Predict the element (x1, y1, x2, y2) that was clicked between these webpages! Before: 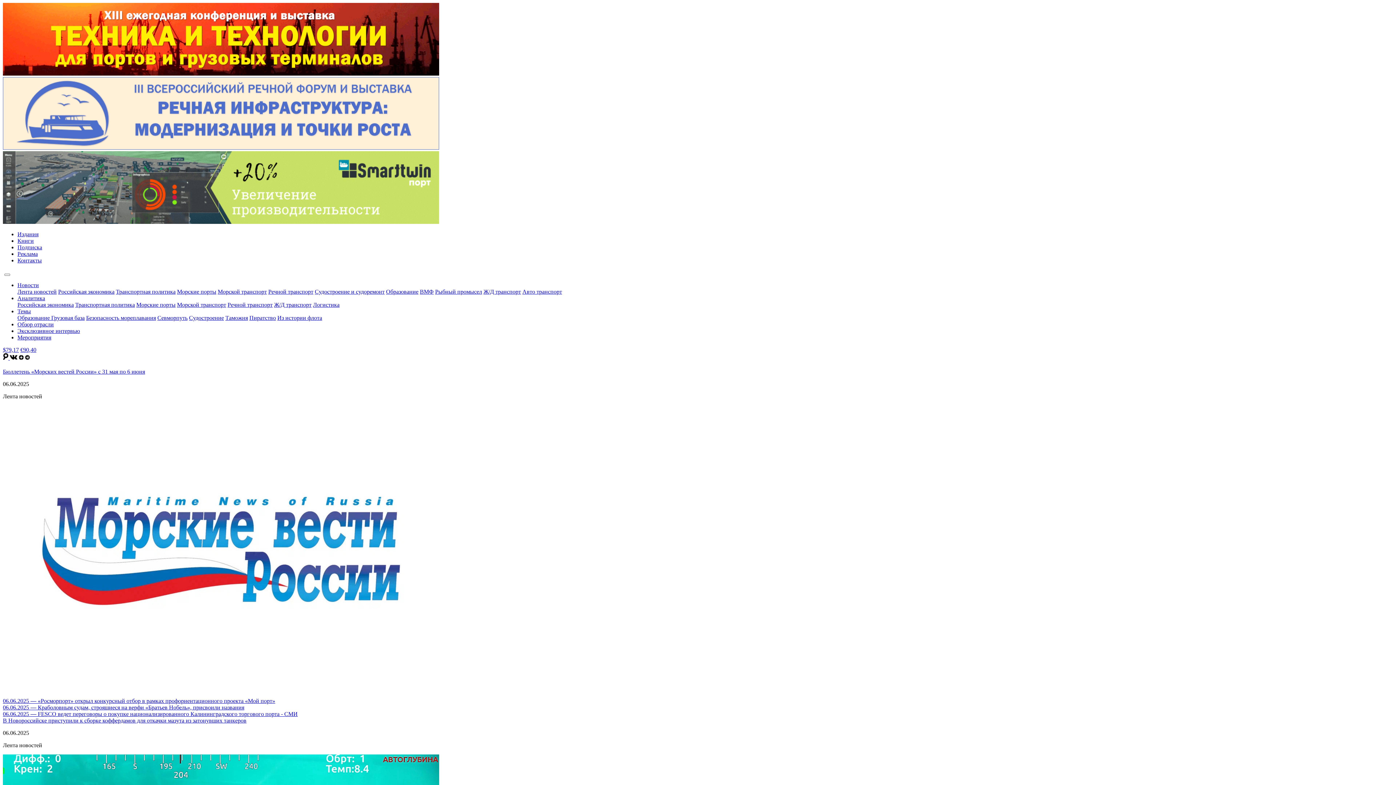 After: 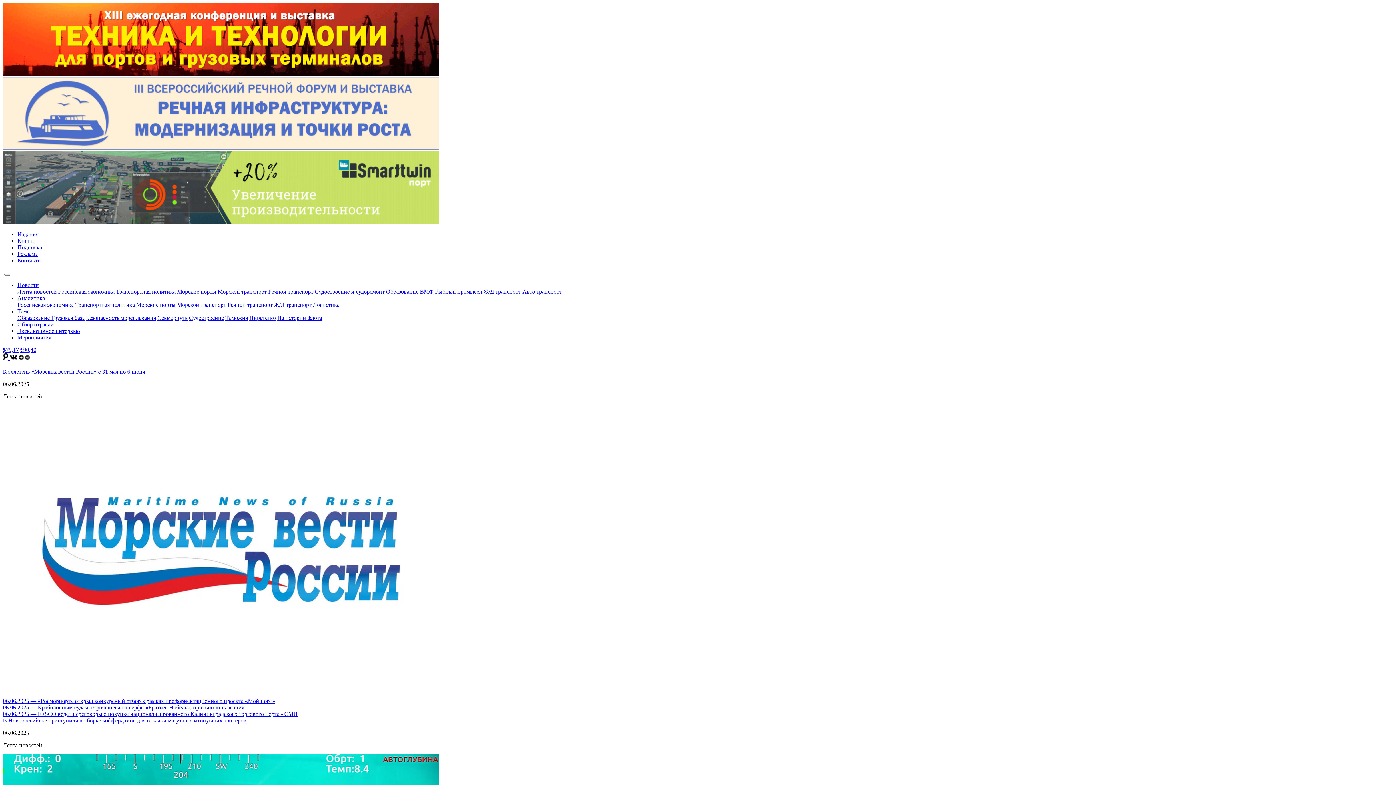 Action: label: Новости bbox: (17, 282, 38, 288)